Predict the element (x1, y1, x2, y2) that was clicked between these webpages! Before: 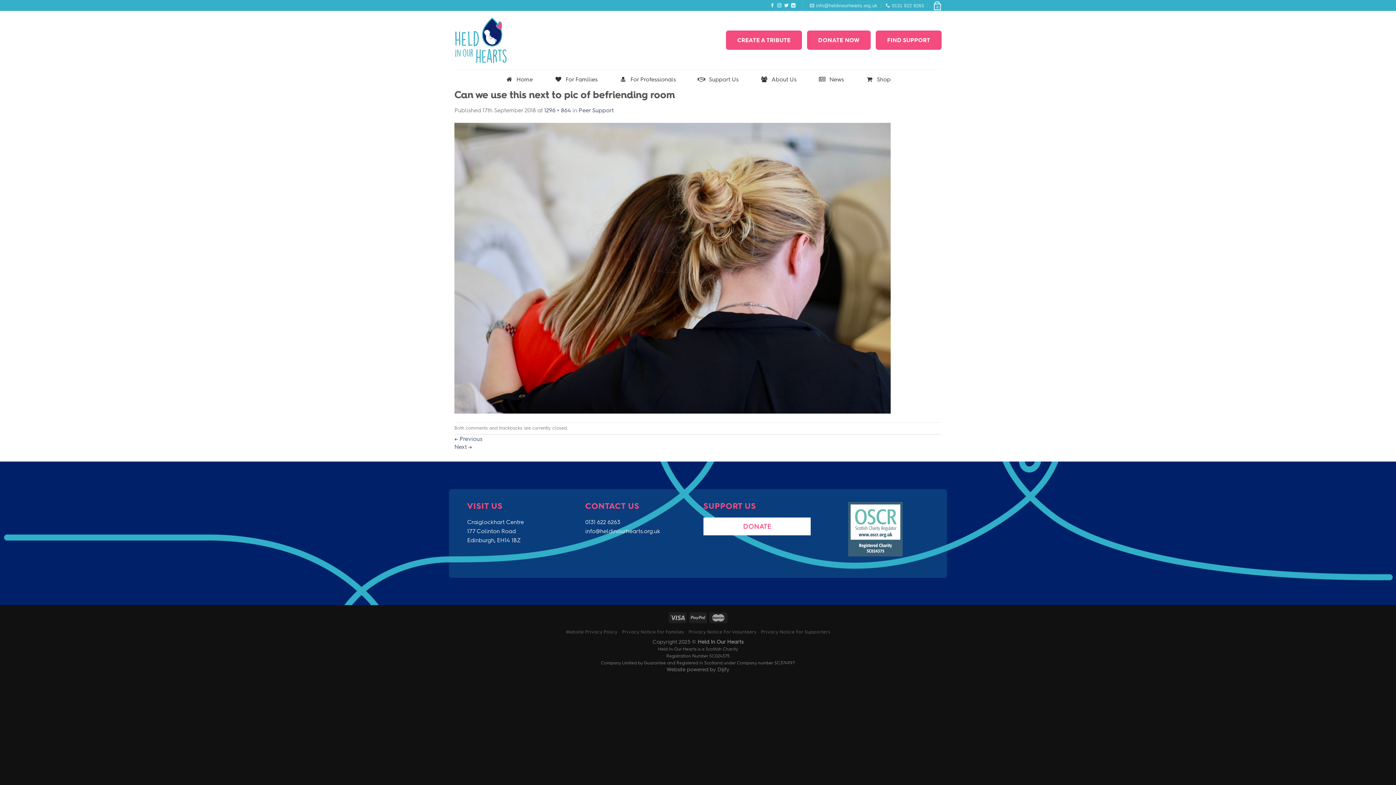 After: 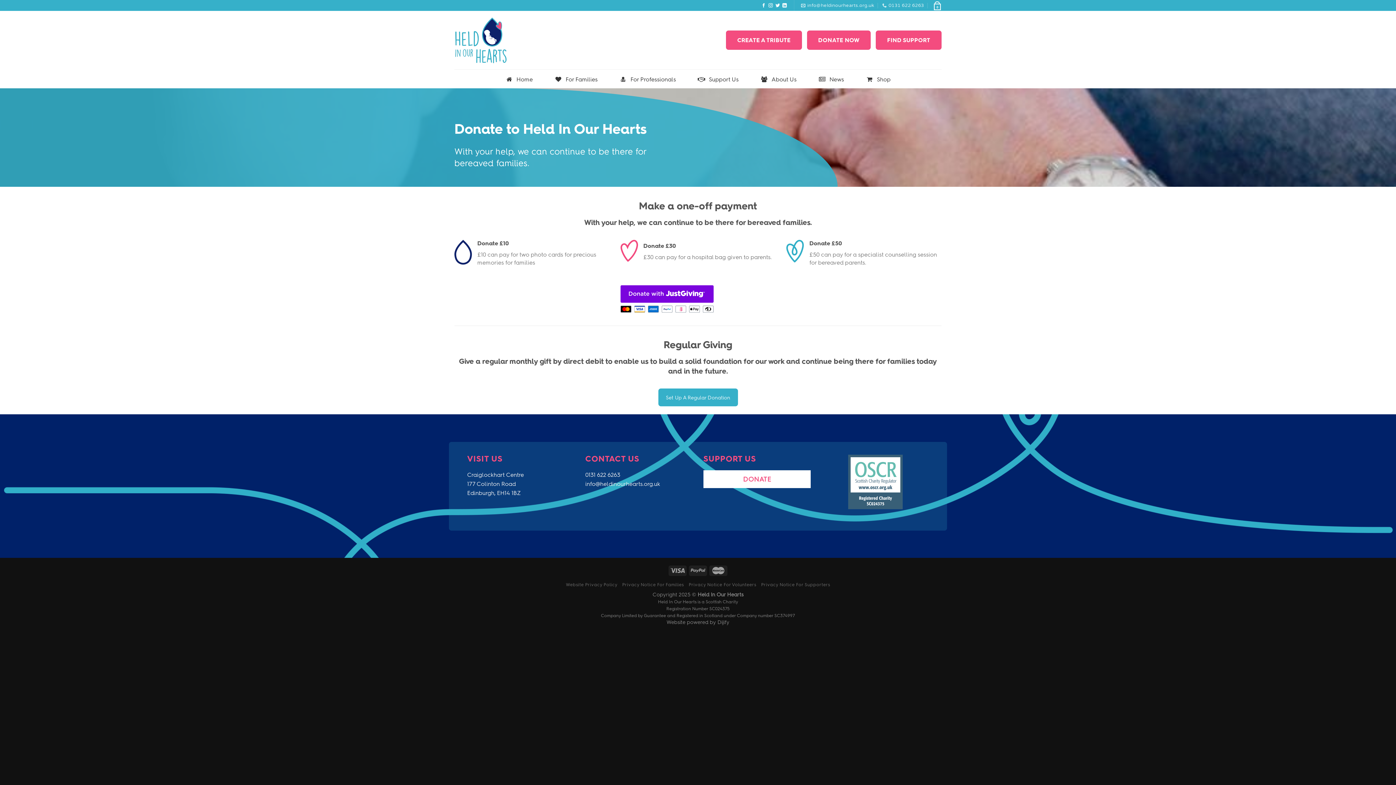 Action: bbox: (807, 30, 871, 49) label: DONATE NOW